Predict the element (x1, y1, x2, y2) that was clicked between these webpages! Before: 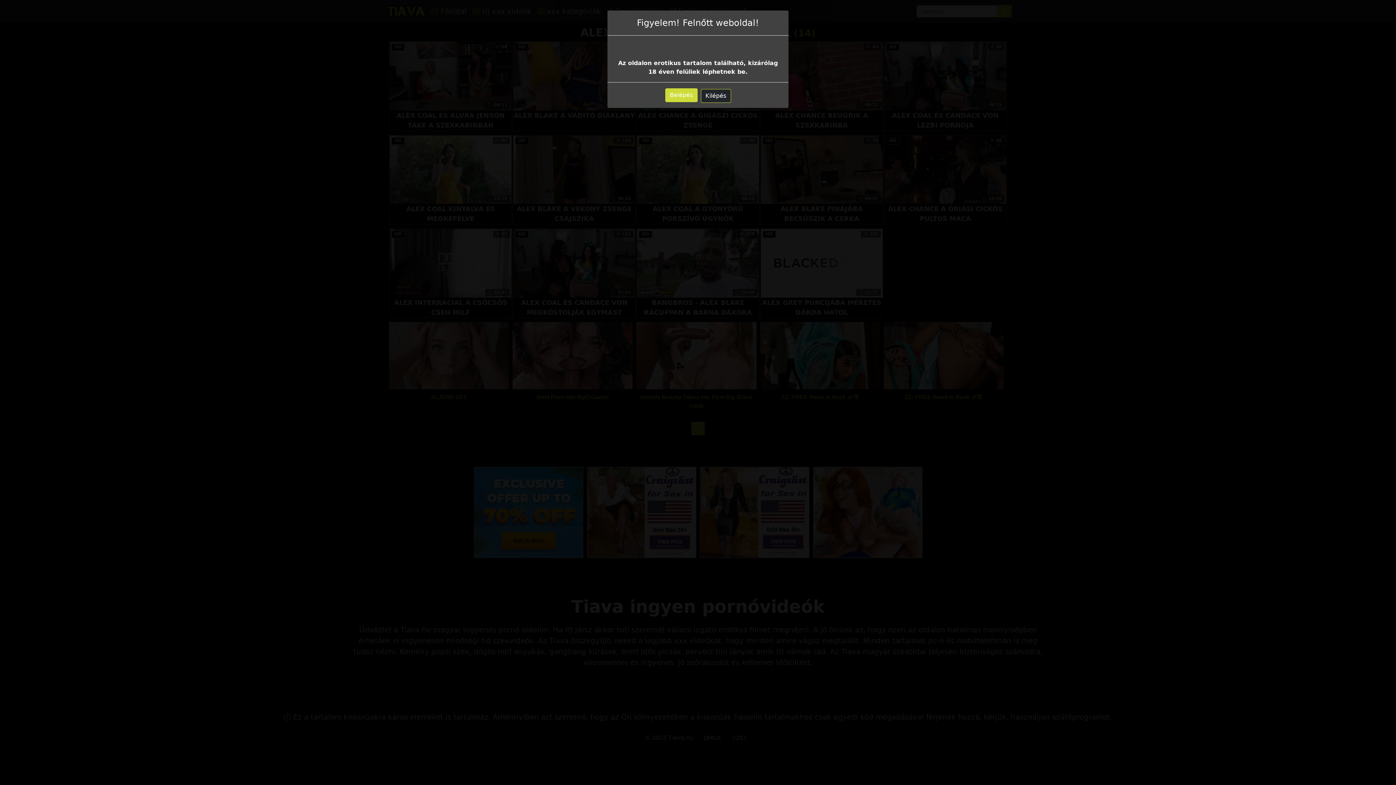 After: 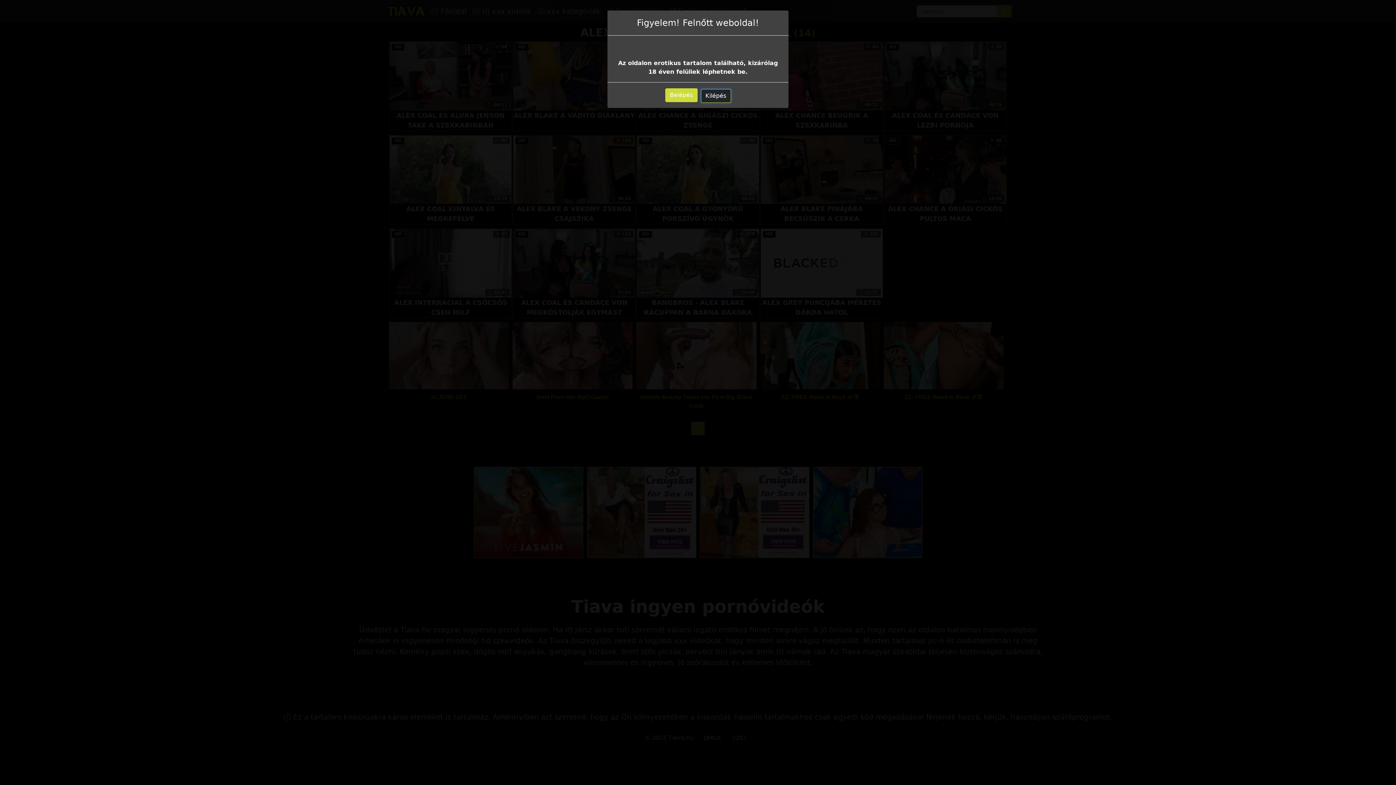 Action: bbox: (700, 89, 731, 102) label: Kilépés